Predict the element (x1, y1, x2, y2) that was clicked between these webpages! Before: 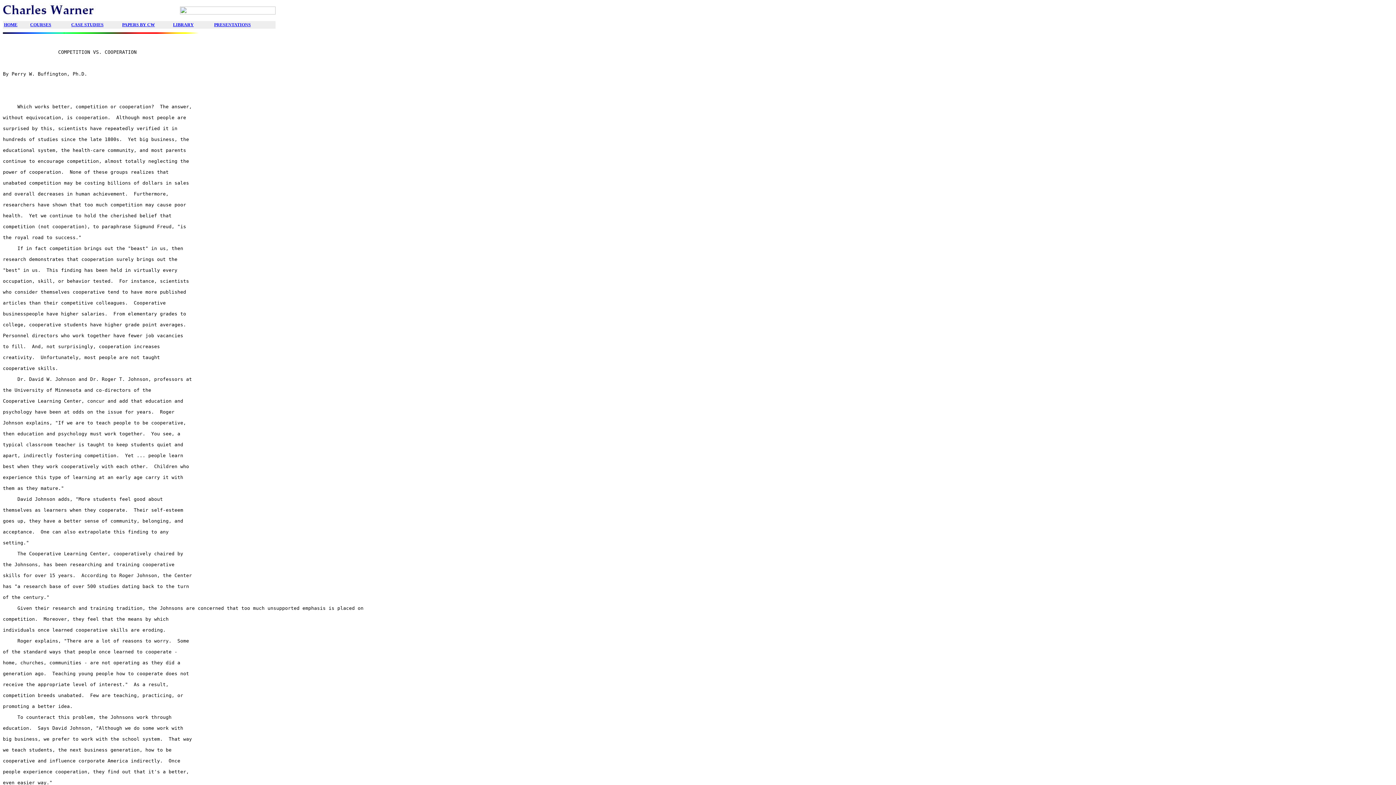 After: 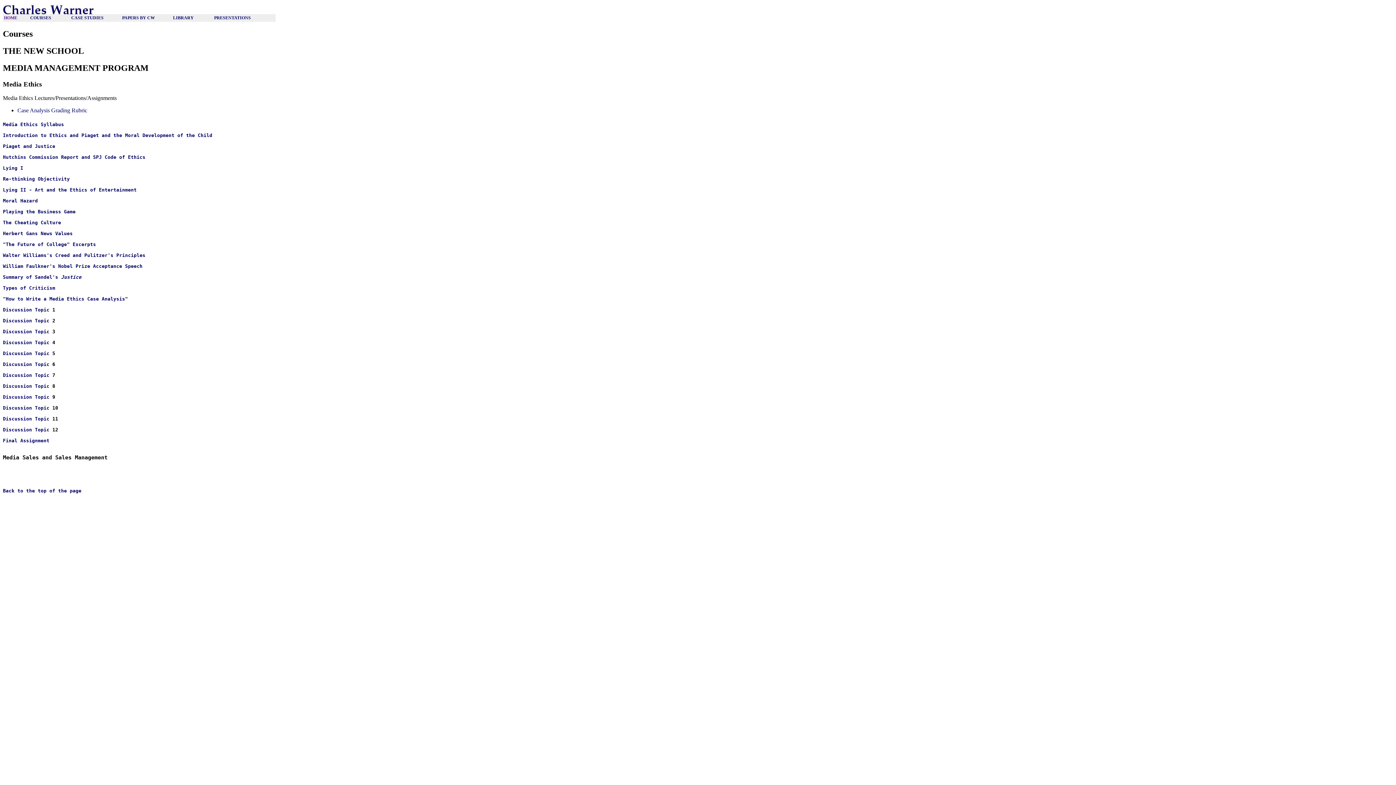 Action: bbox: (30, 22, 51, 27) label: COURSES